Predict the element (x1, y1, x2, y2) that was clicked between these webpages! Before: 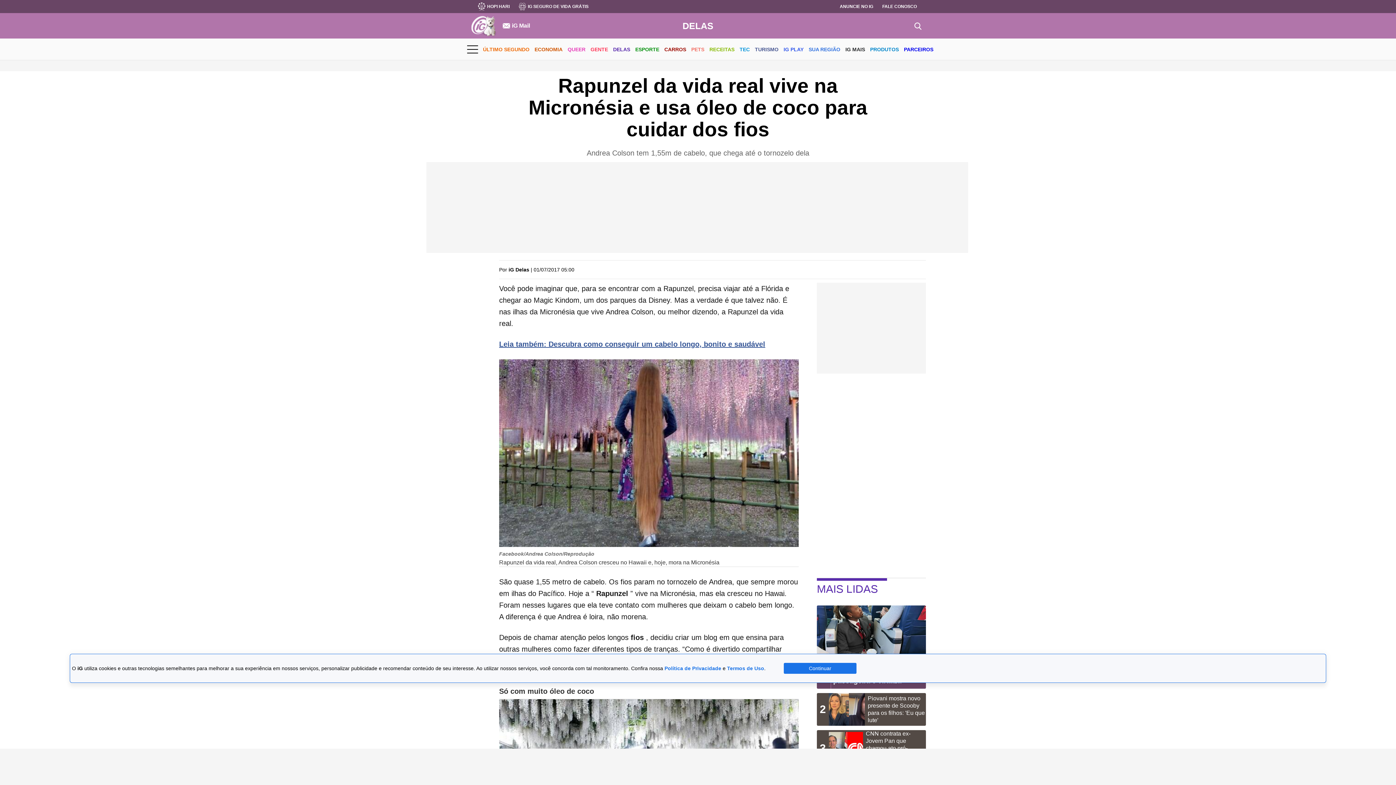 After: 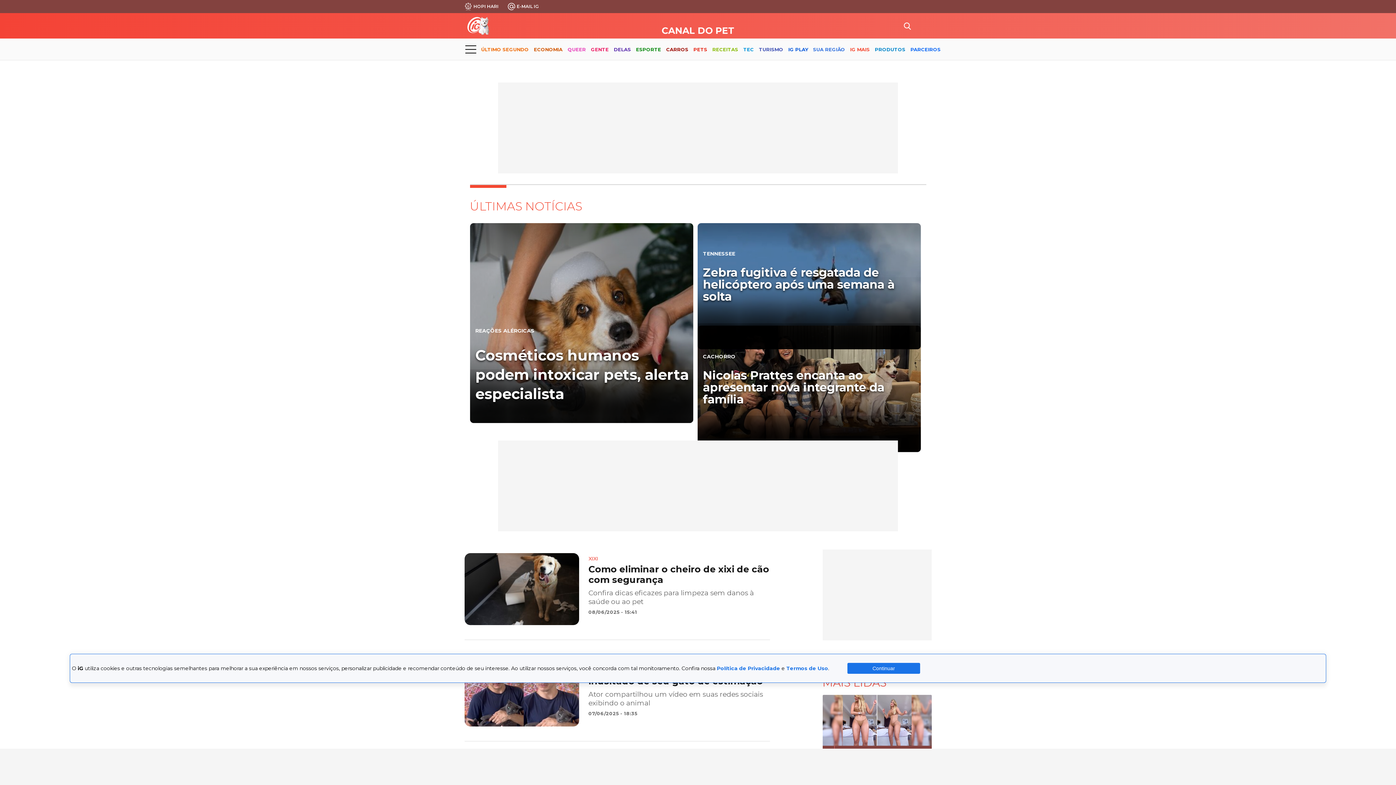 Action: label: PETS bbox: (691, 40, 704, 59)